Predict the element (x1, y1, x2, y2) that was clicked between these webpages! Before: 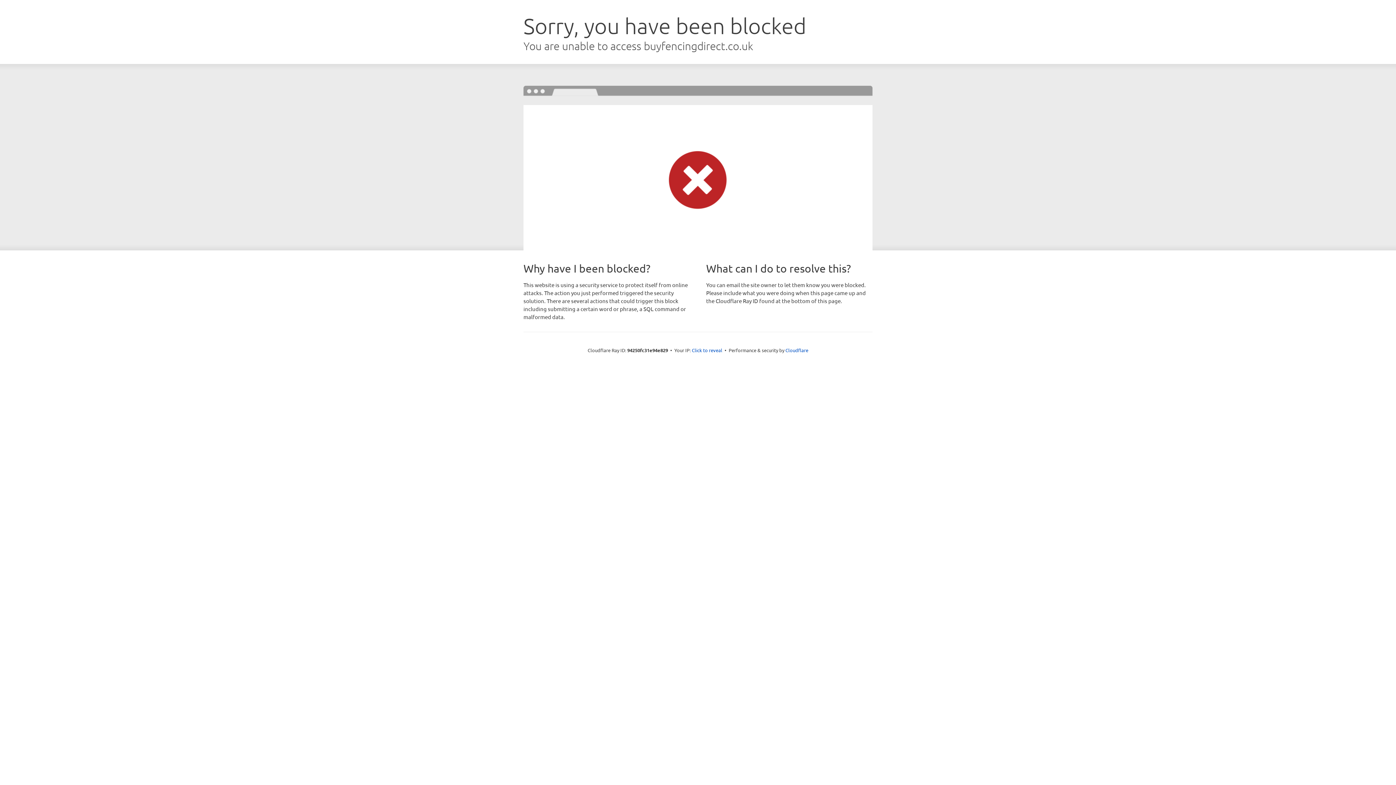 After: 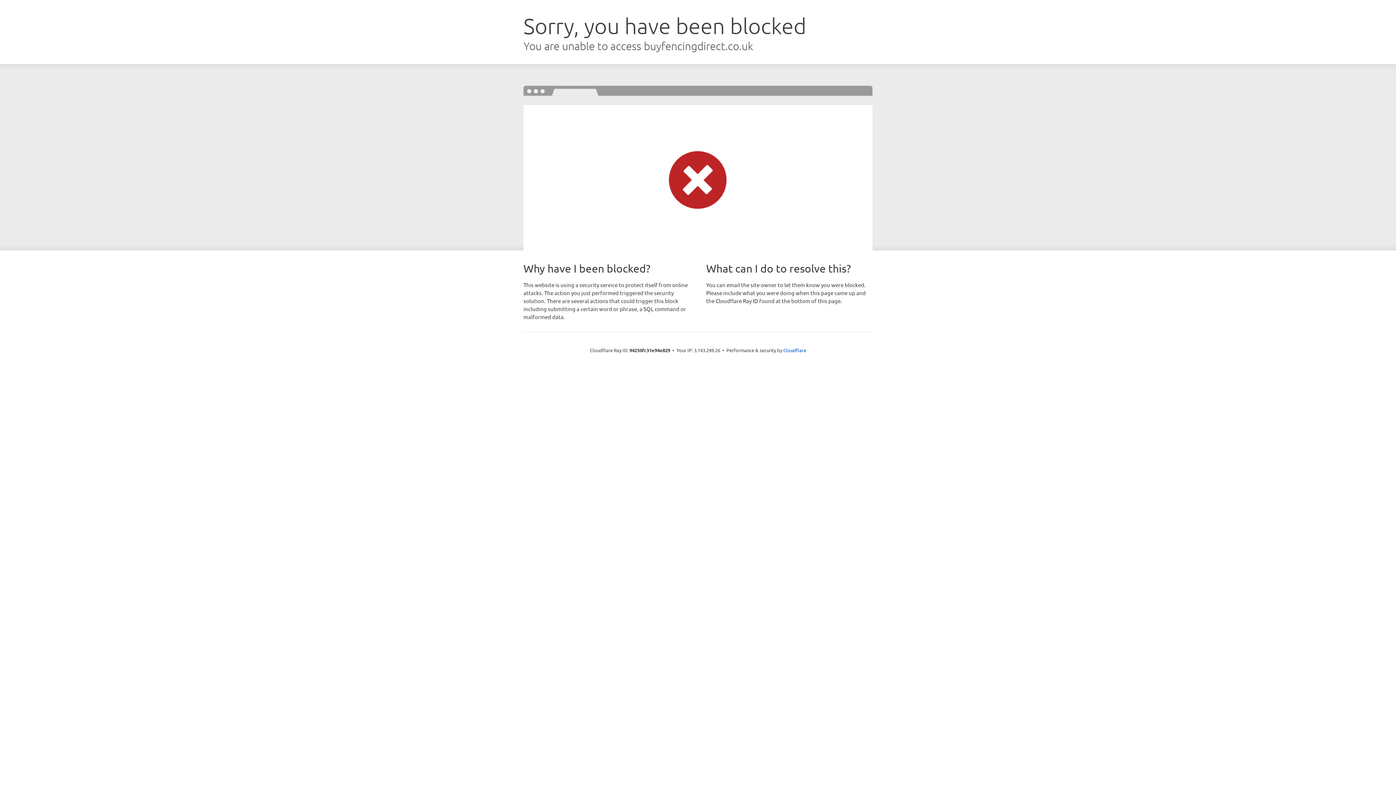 Action: label: Click to reveal bbox: (692, 346, 722, 353)